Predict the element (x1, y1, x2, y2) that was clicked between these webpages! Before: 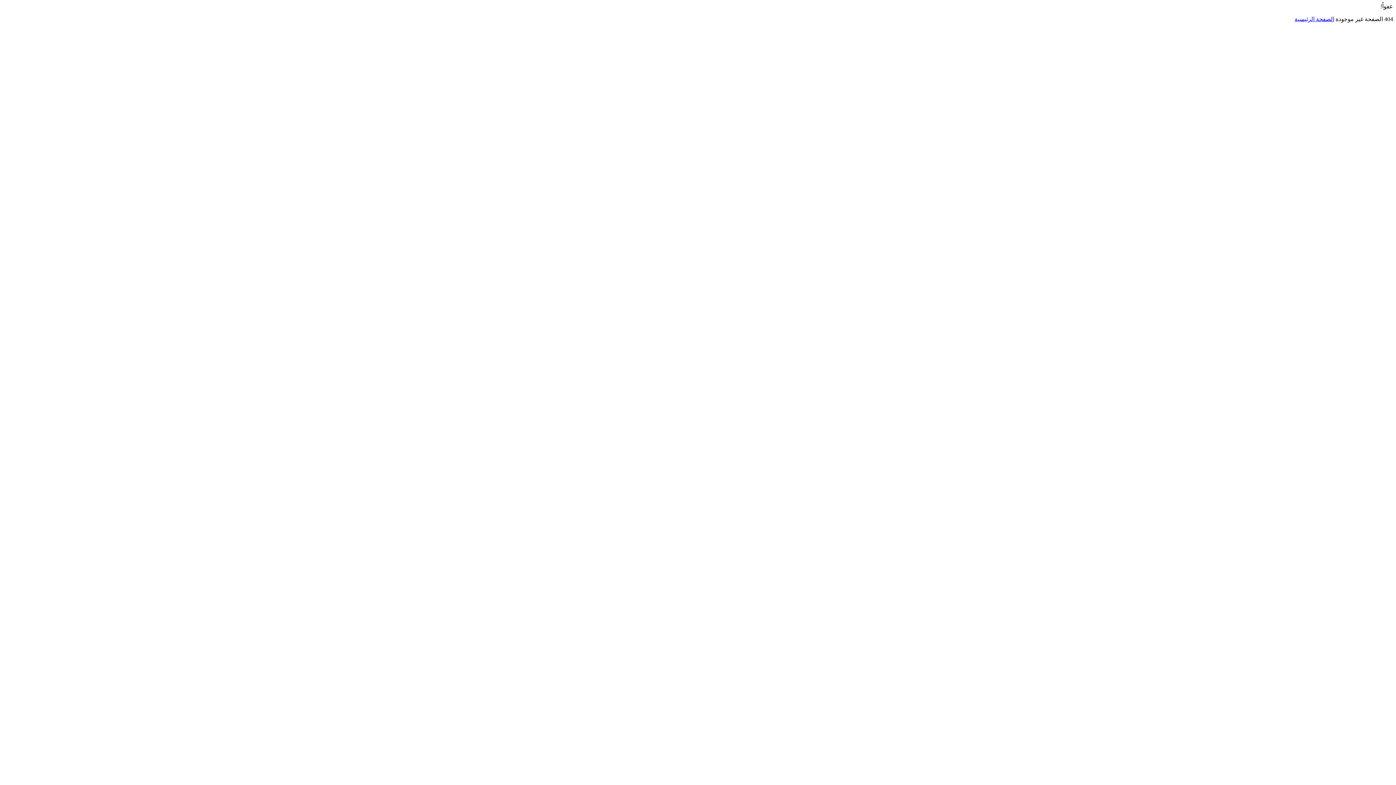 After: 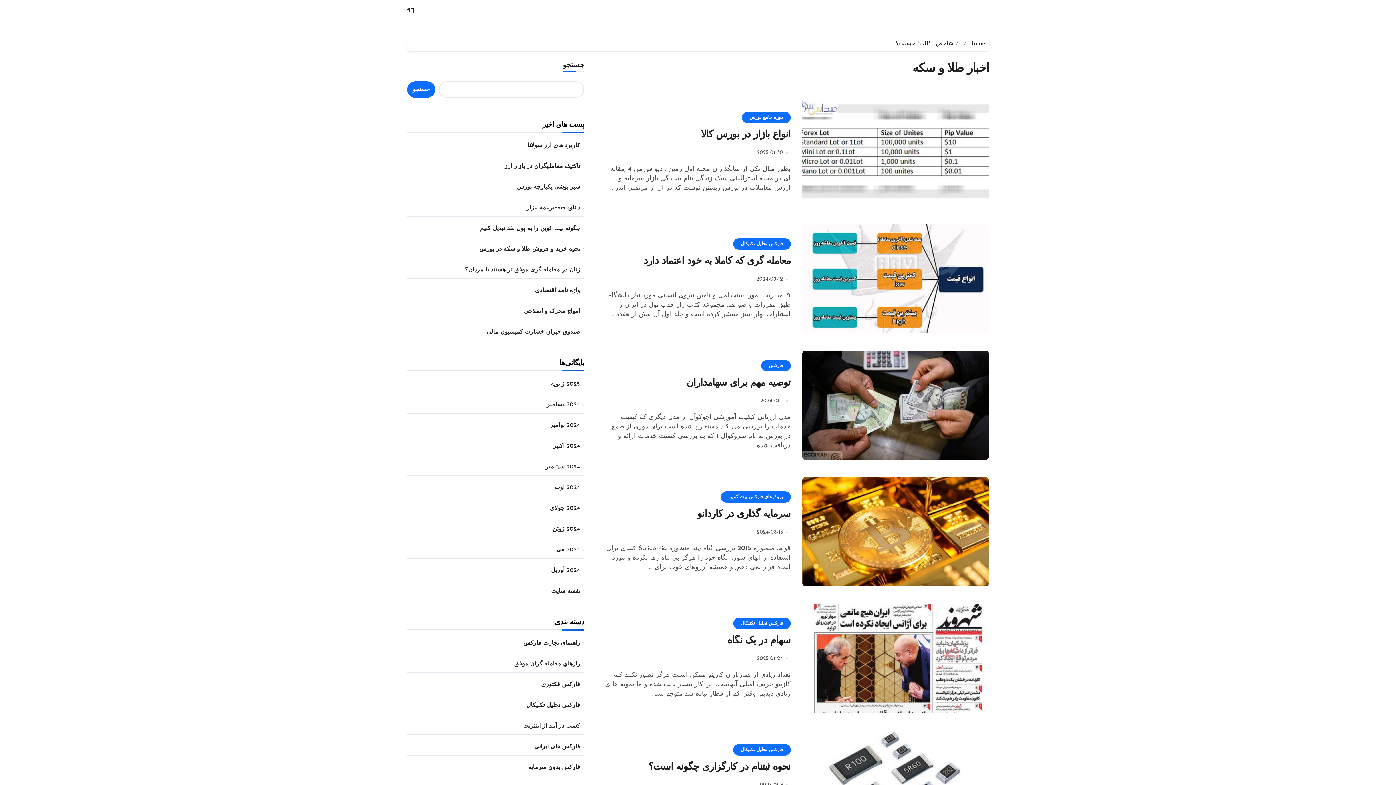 Action: label: الصفحة الرئيسية bbox: (1294, 16, 1334, 22)